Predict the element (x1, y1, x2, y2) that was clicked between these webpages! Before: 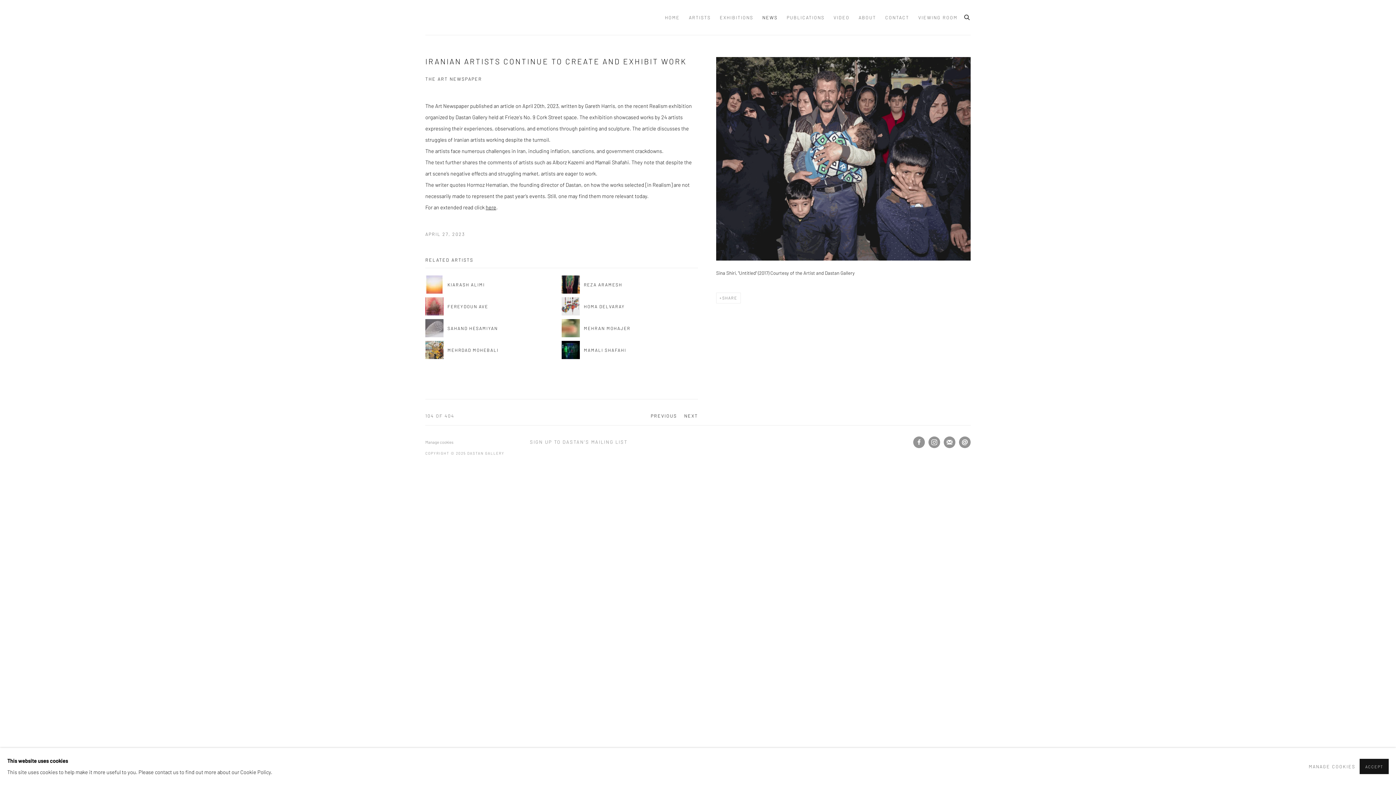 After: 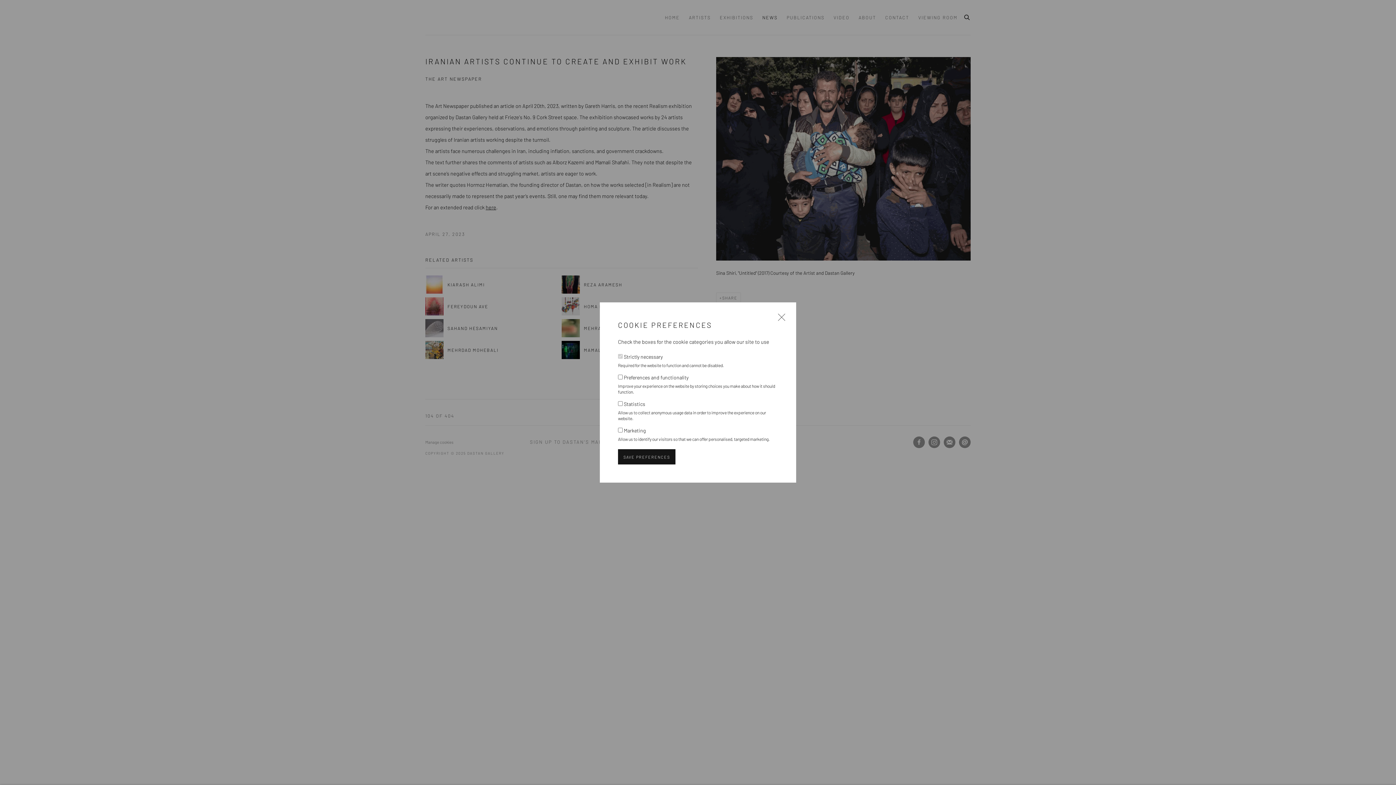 Action: label: MANAGE COOKIES bbox: (1309, 761, 1355, 772)